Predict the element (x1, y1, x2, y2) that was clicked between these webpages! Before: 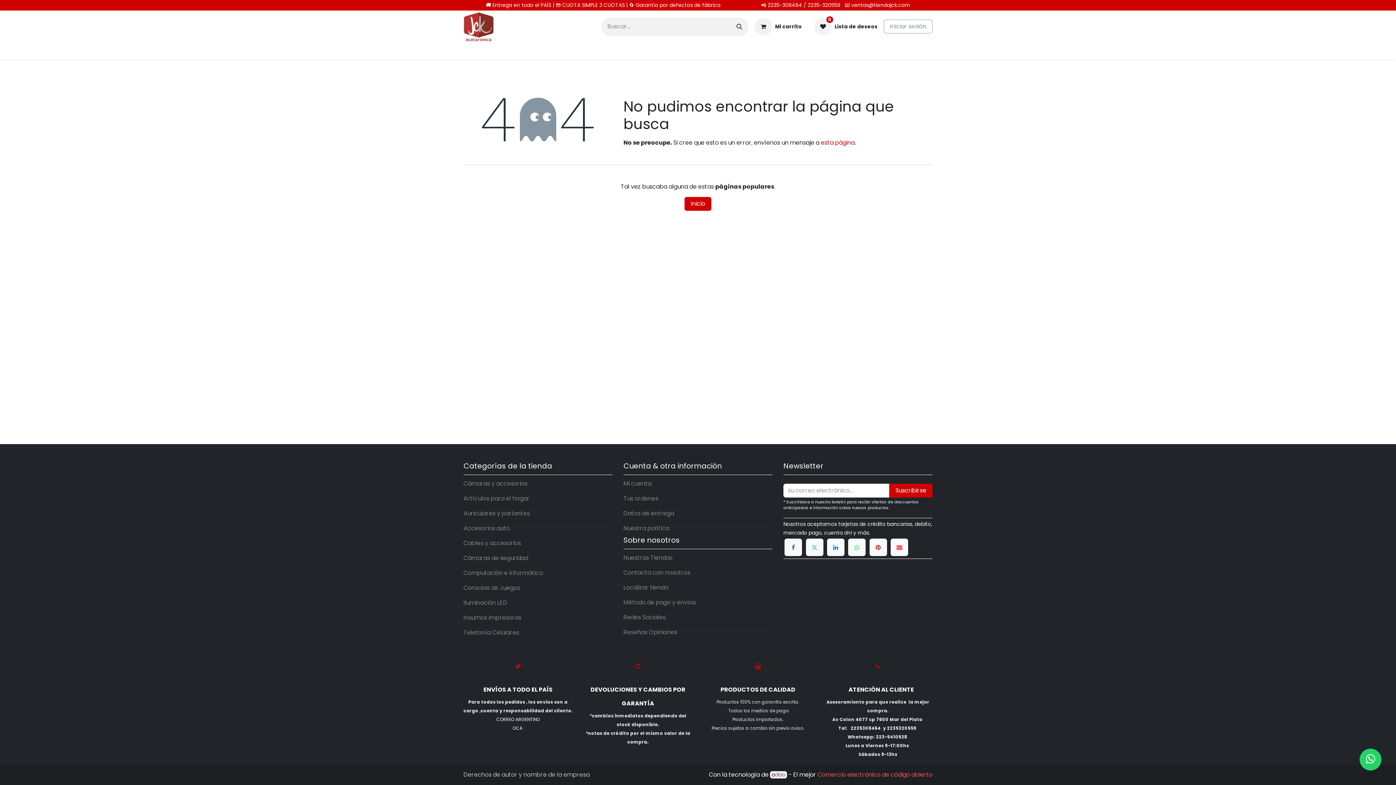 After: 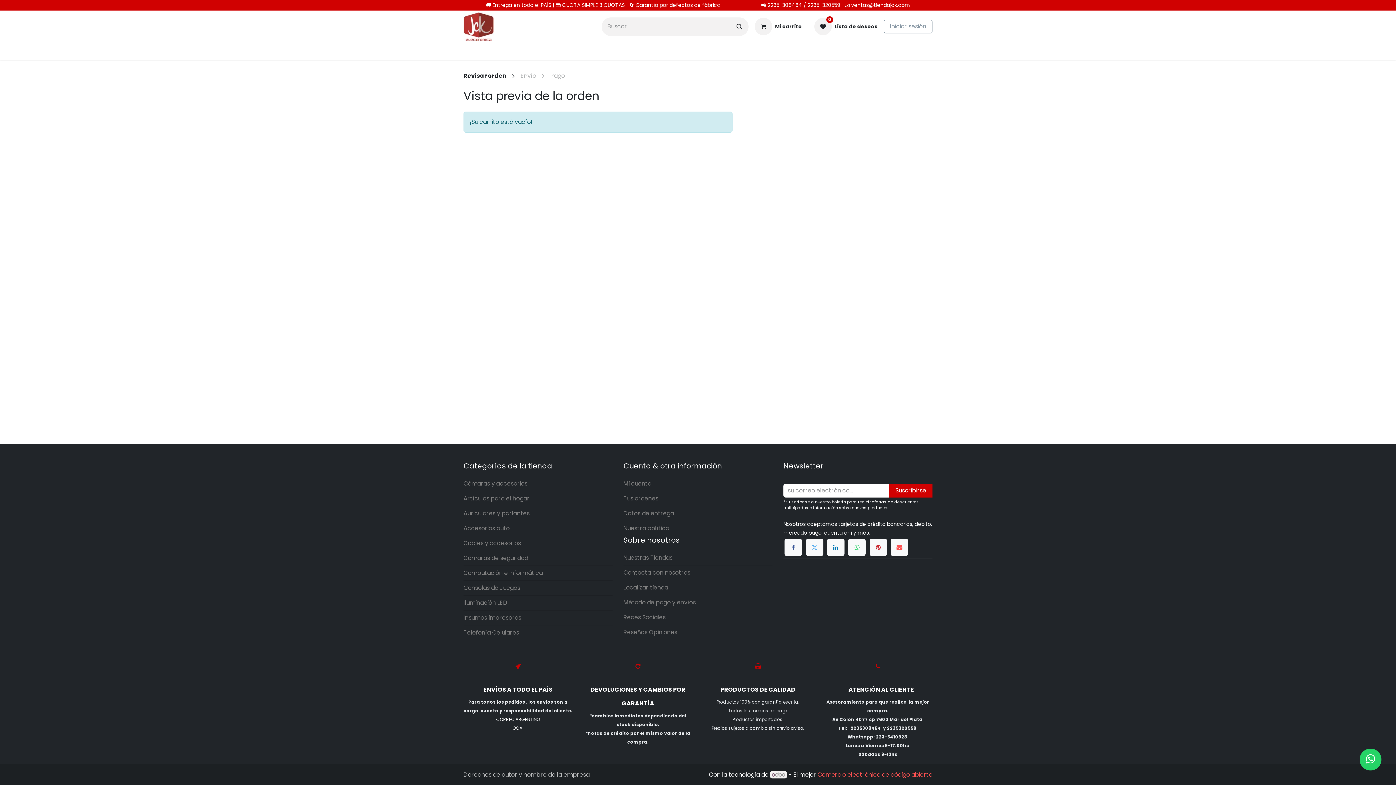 Action: label: Carrito de comercio electrónico bbox: (748, 15, 808, 37)